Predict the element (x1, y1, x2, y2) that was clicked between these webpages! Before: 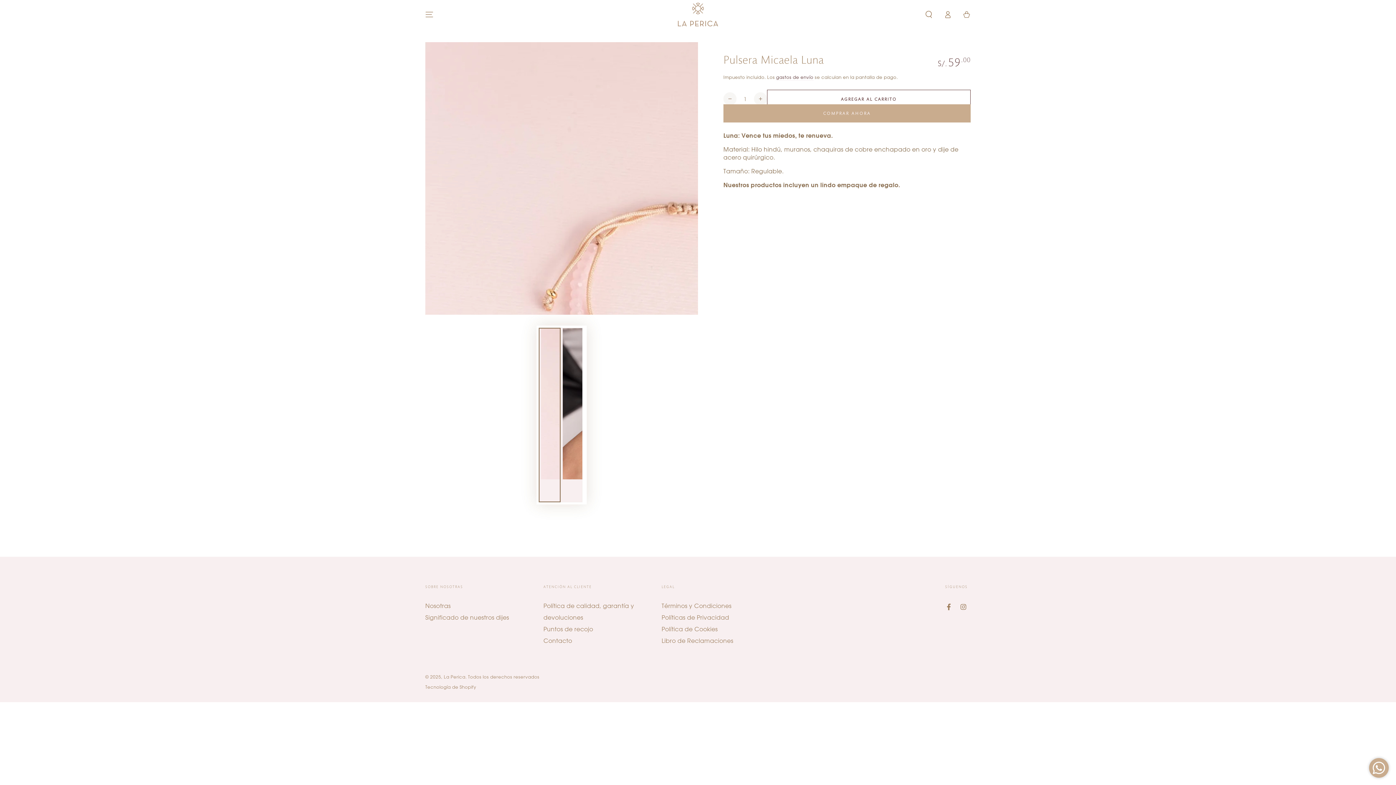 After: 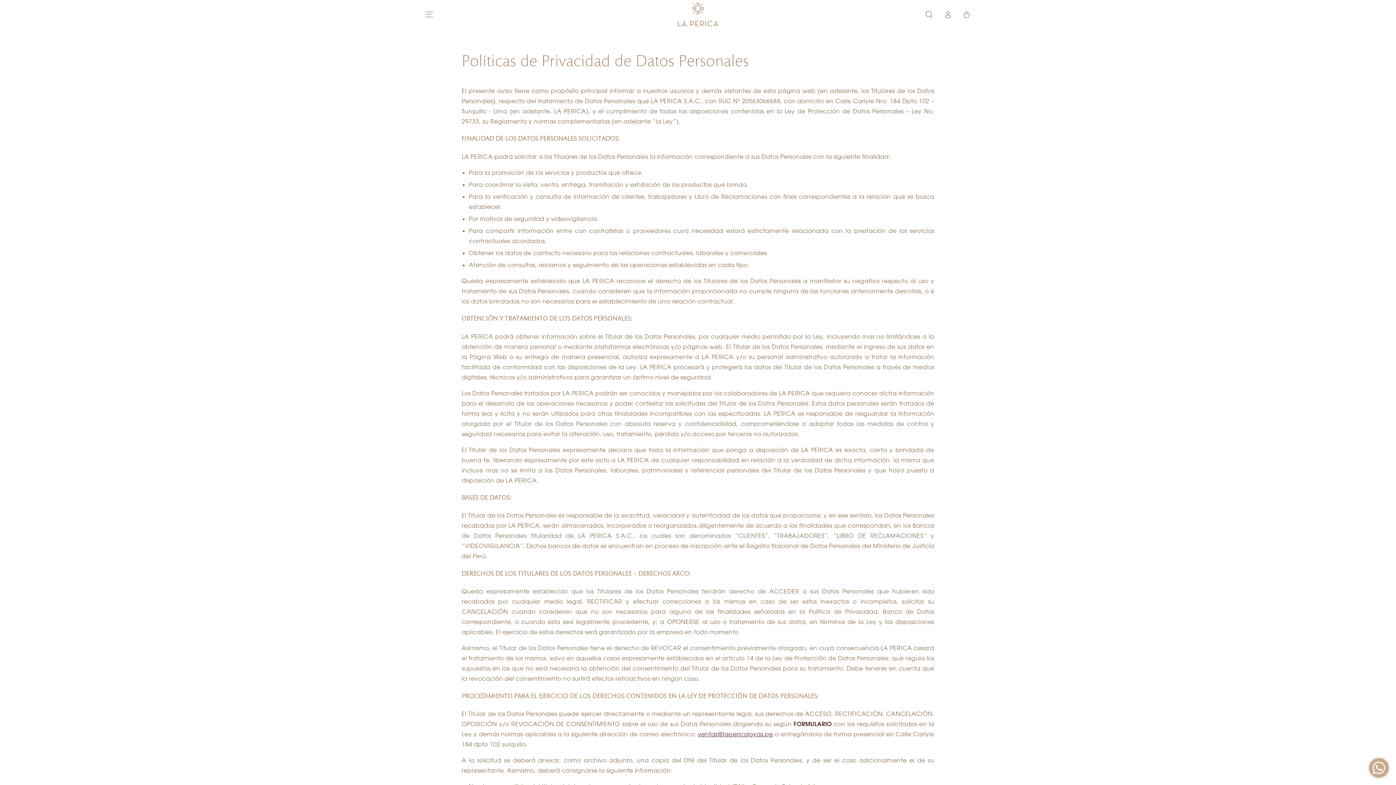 Action: label: Políticas de Privacidad bbox: (661, 614, 729, 621)